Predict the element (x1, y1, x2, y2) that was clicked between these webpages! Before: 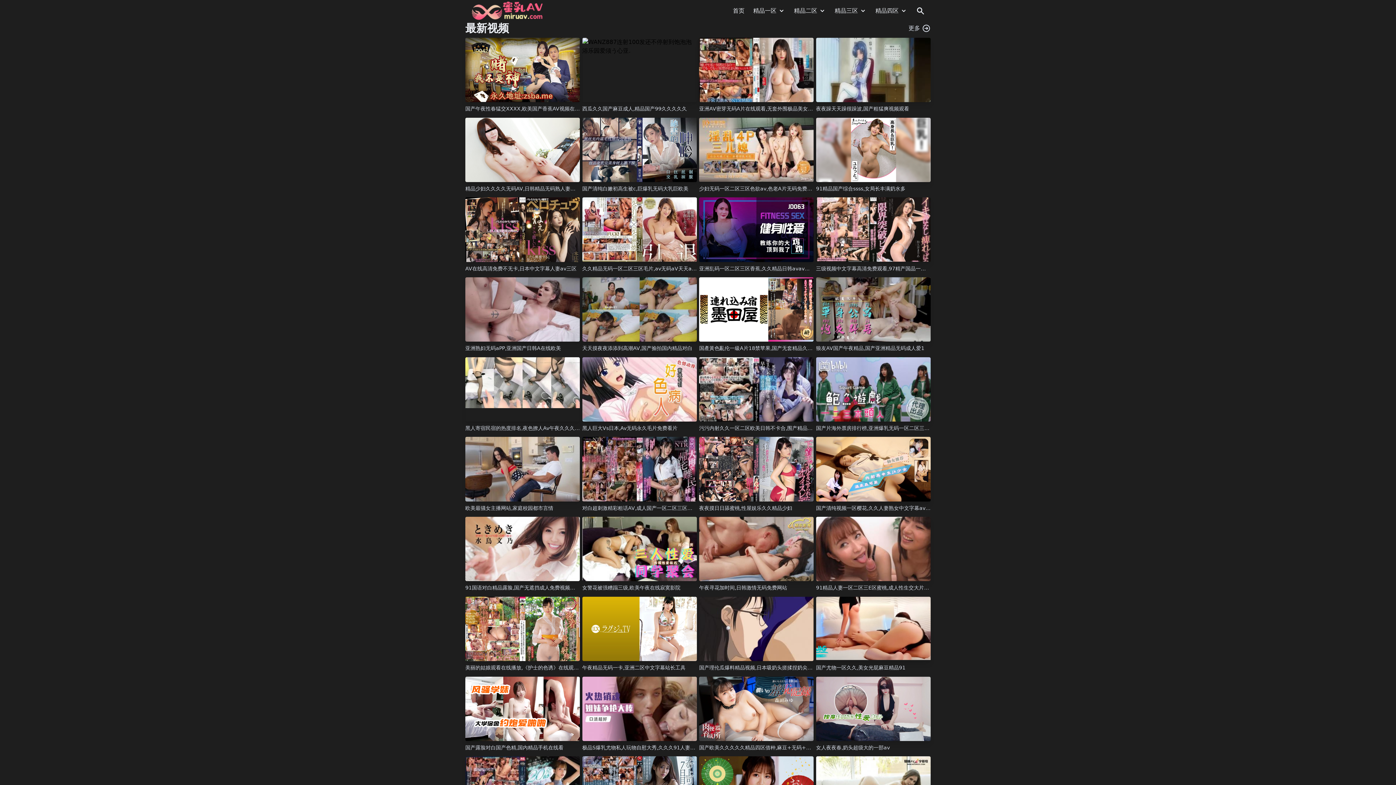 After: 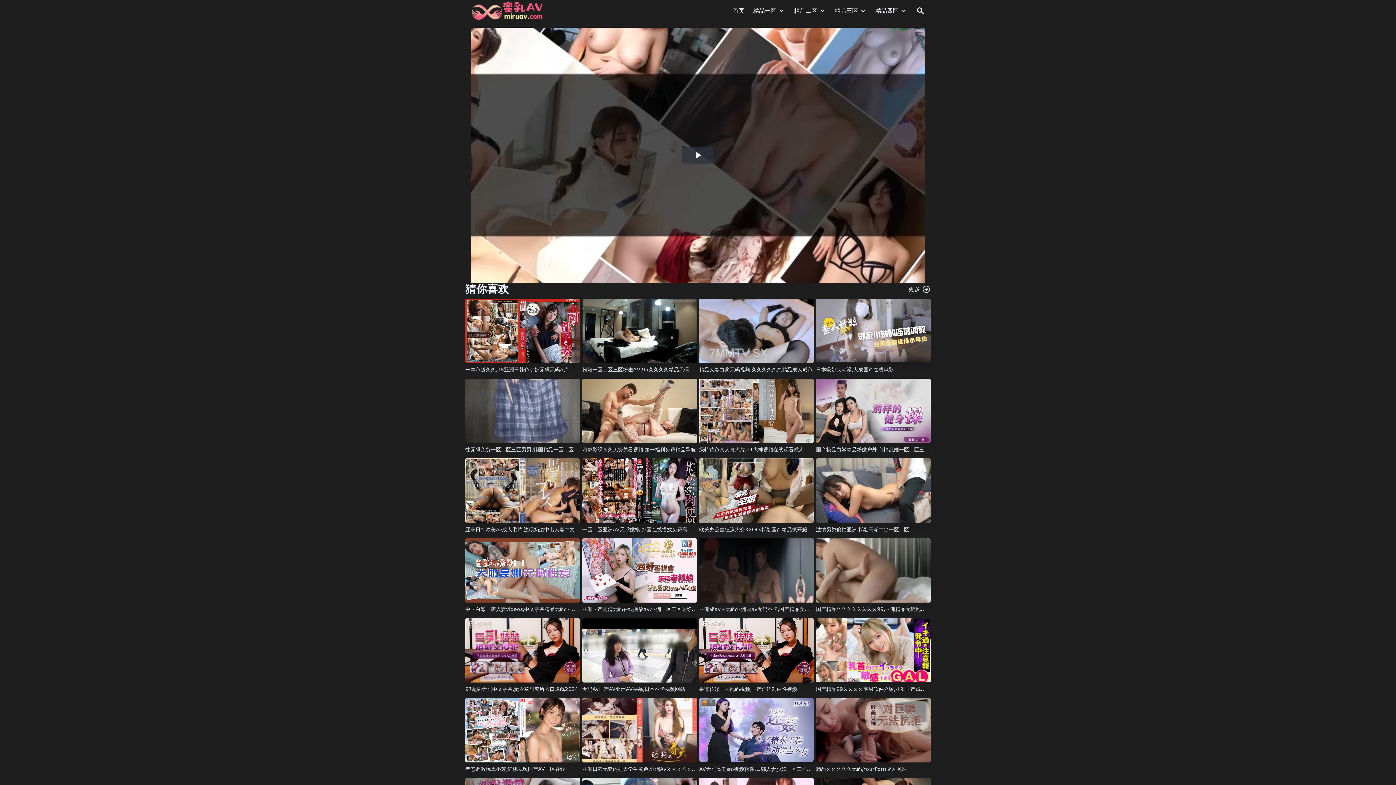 Action: bbox: (465, 105, 590, 111) label: 国产午夜性春猛交XXXX,欧美国产香蕉AV视频在线观看